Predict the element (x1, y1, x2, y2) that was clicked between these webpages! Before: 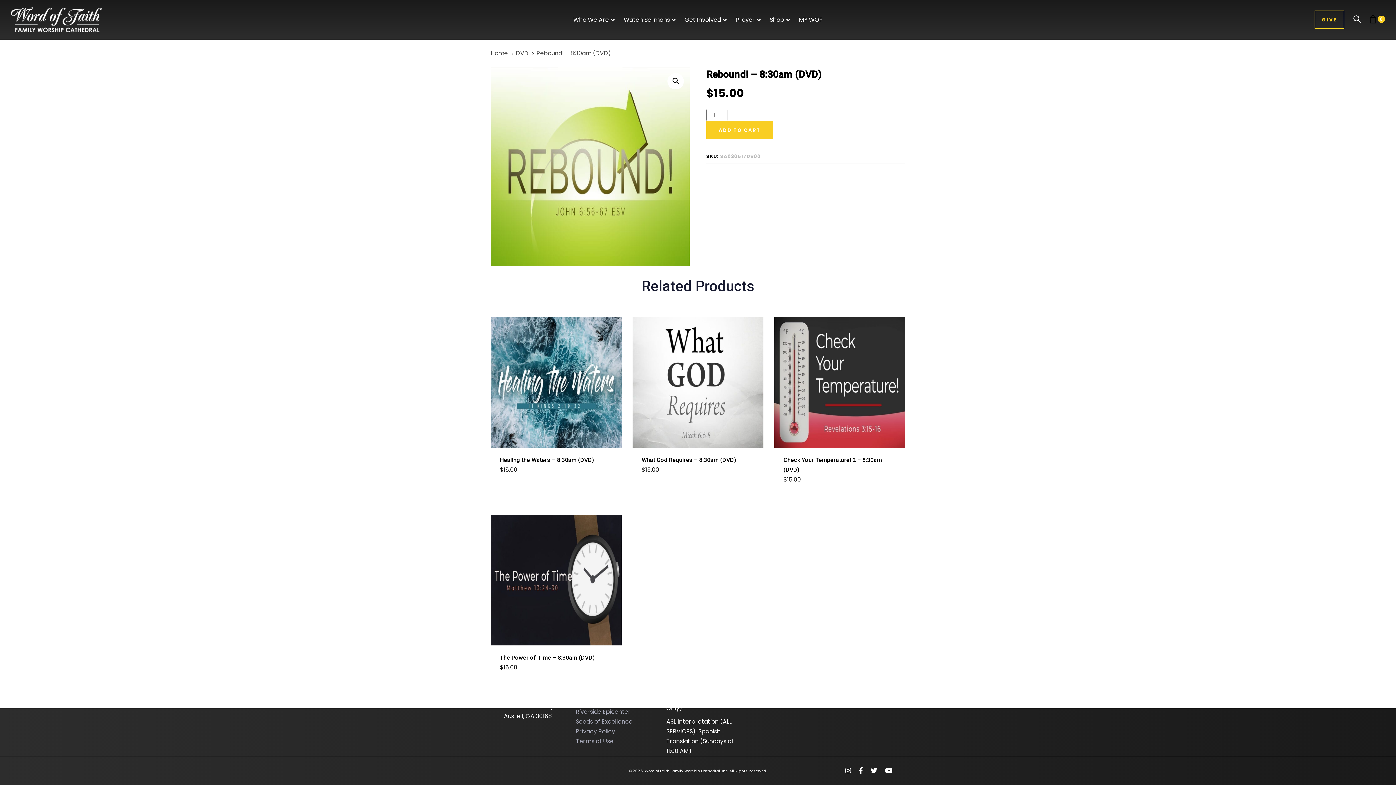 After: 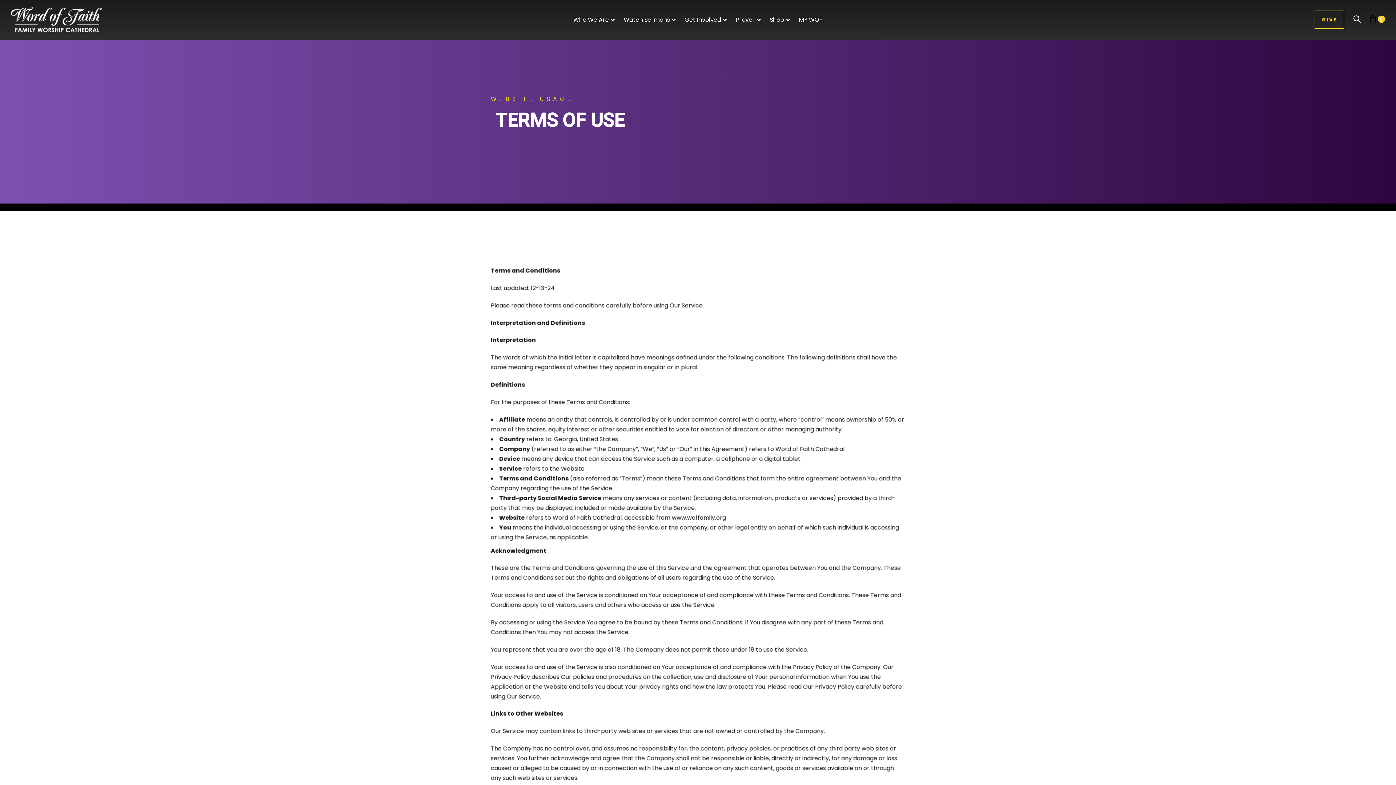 Action: bbox: (576, 736, 650, 746) label: Terms of Use